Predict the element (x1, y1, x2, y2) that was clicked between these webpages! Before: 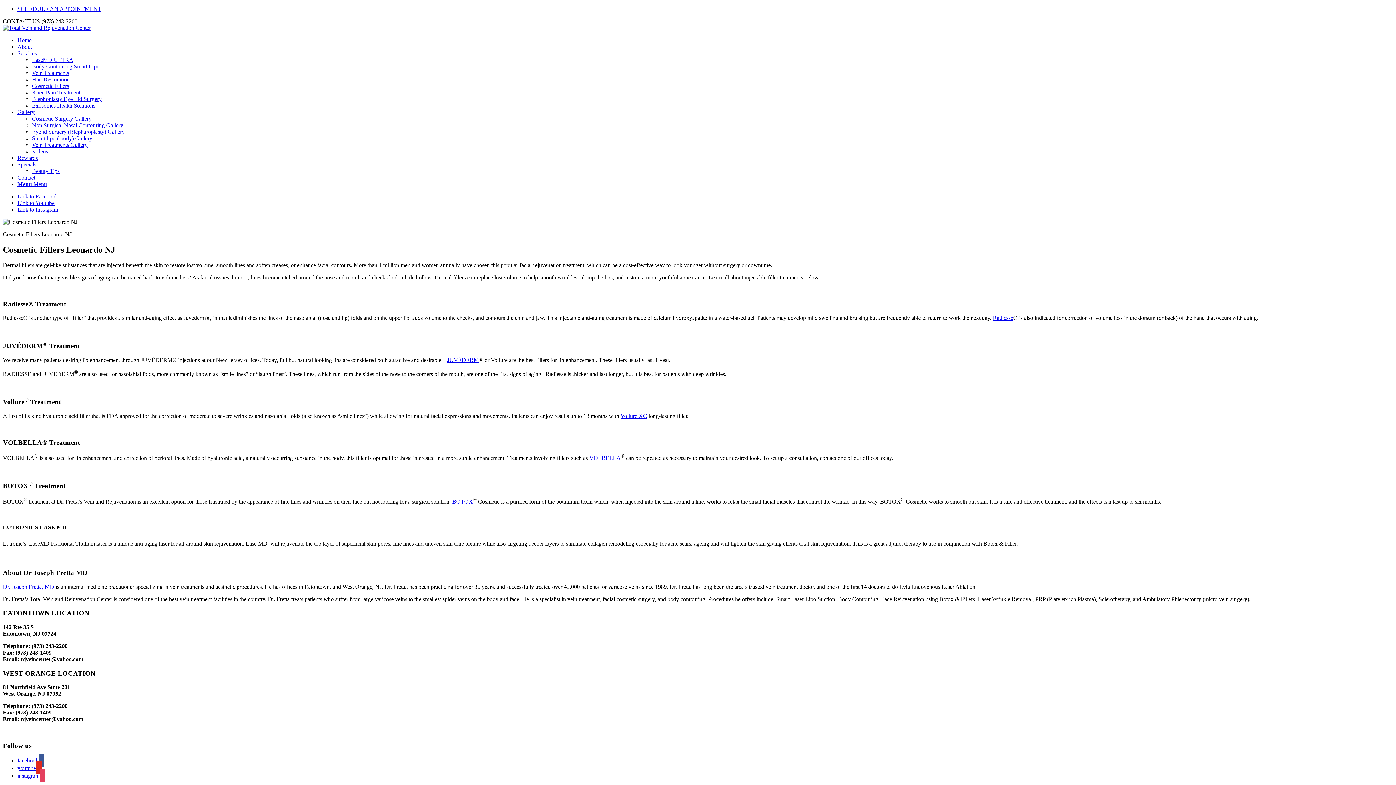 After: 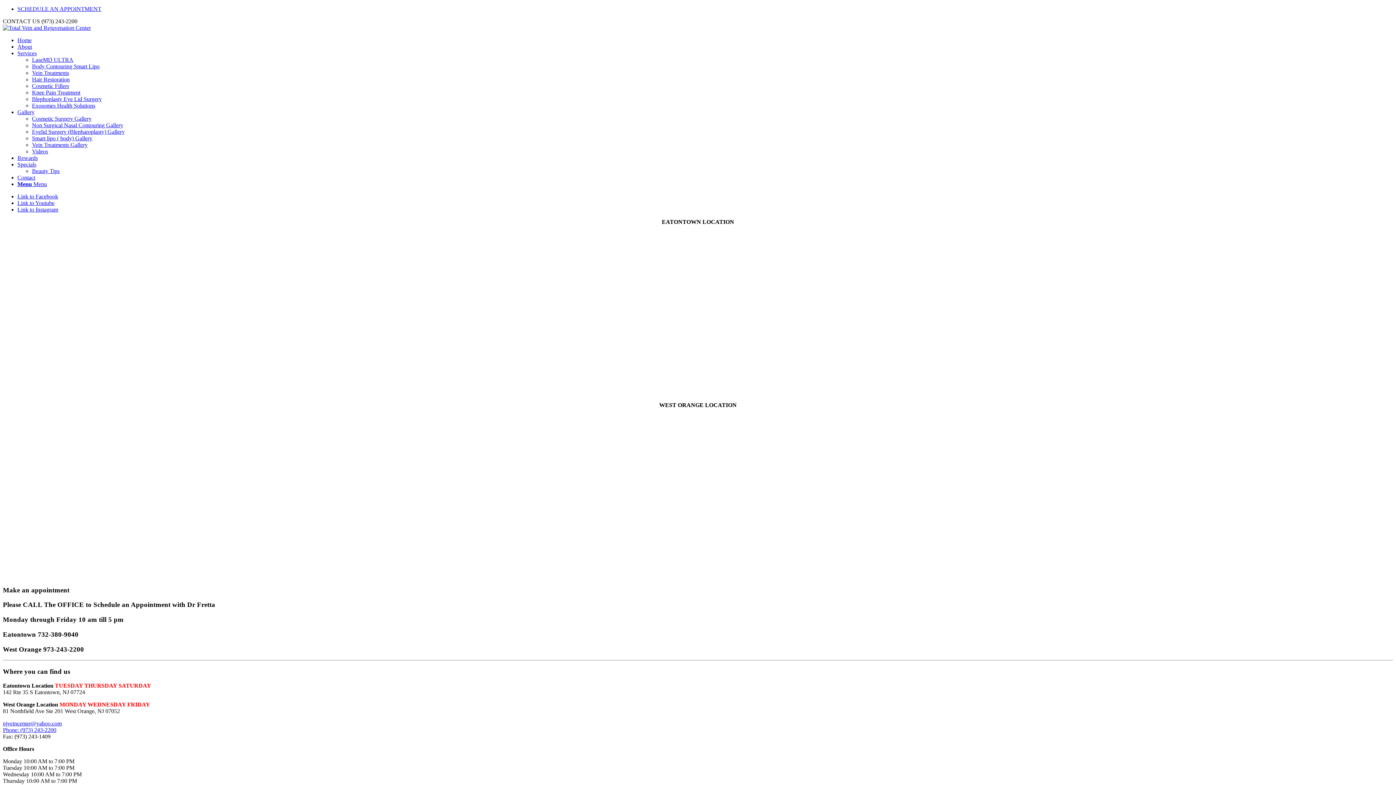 Action: bbox: (17, 5, 101, 12) label: SCHEDULE AN APPOINTMENT